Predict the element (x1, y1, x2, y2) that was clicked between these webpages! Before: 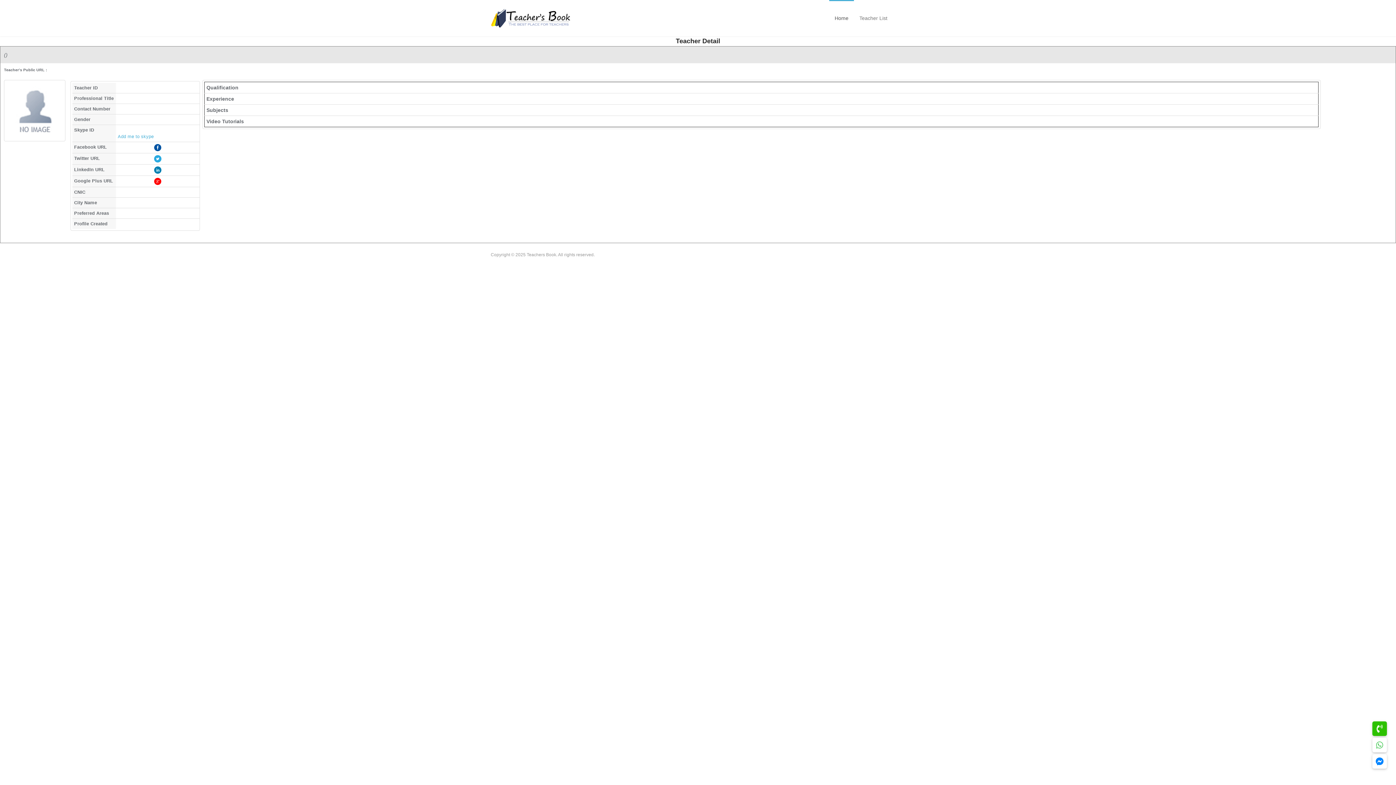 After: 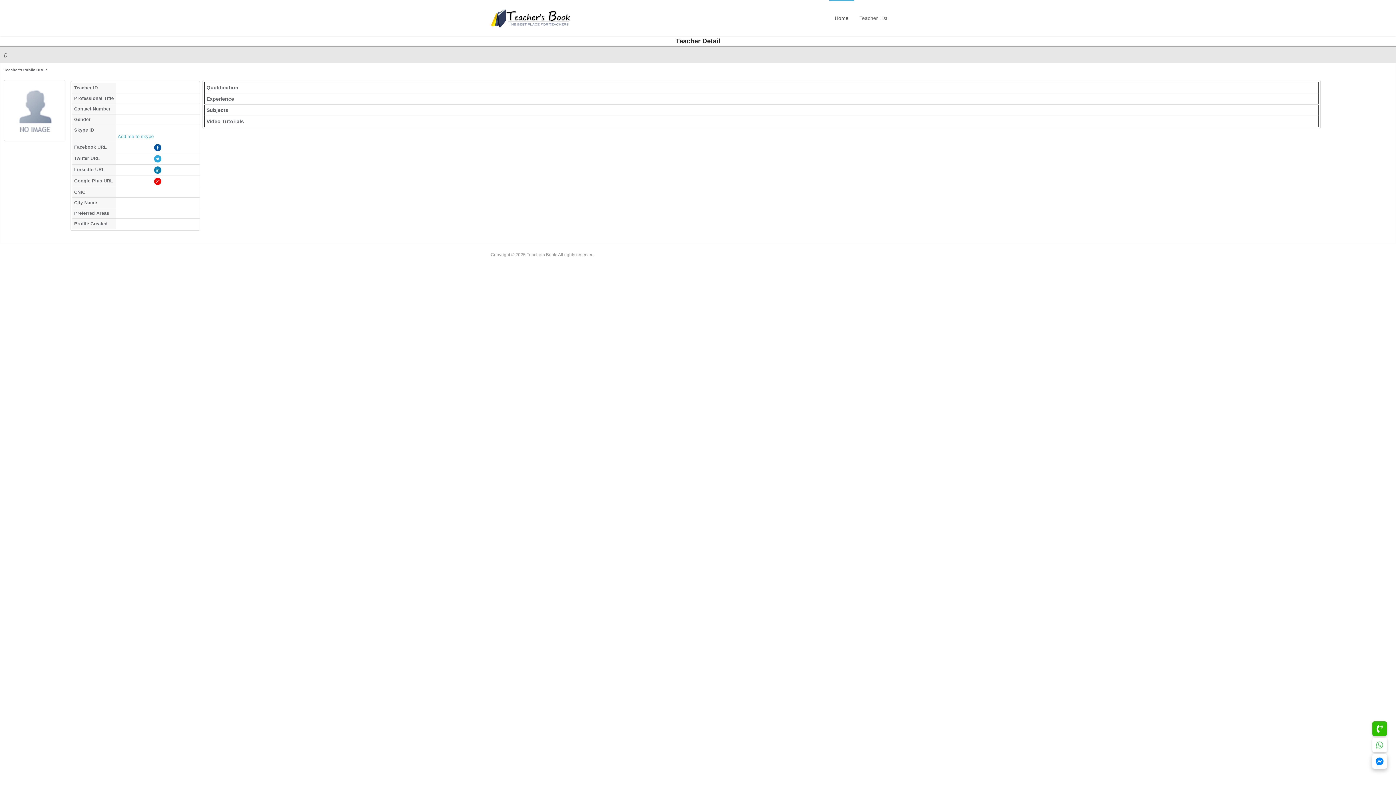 Action: bbox: (1372, 754, 1387, 769)